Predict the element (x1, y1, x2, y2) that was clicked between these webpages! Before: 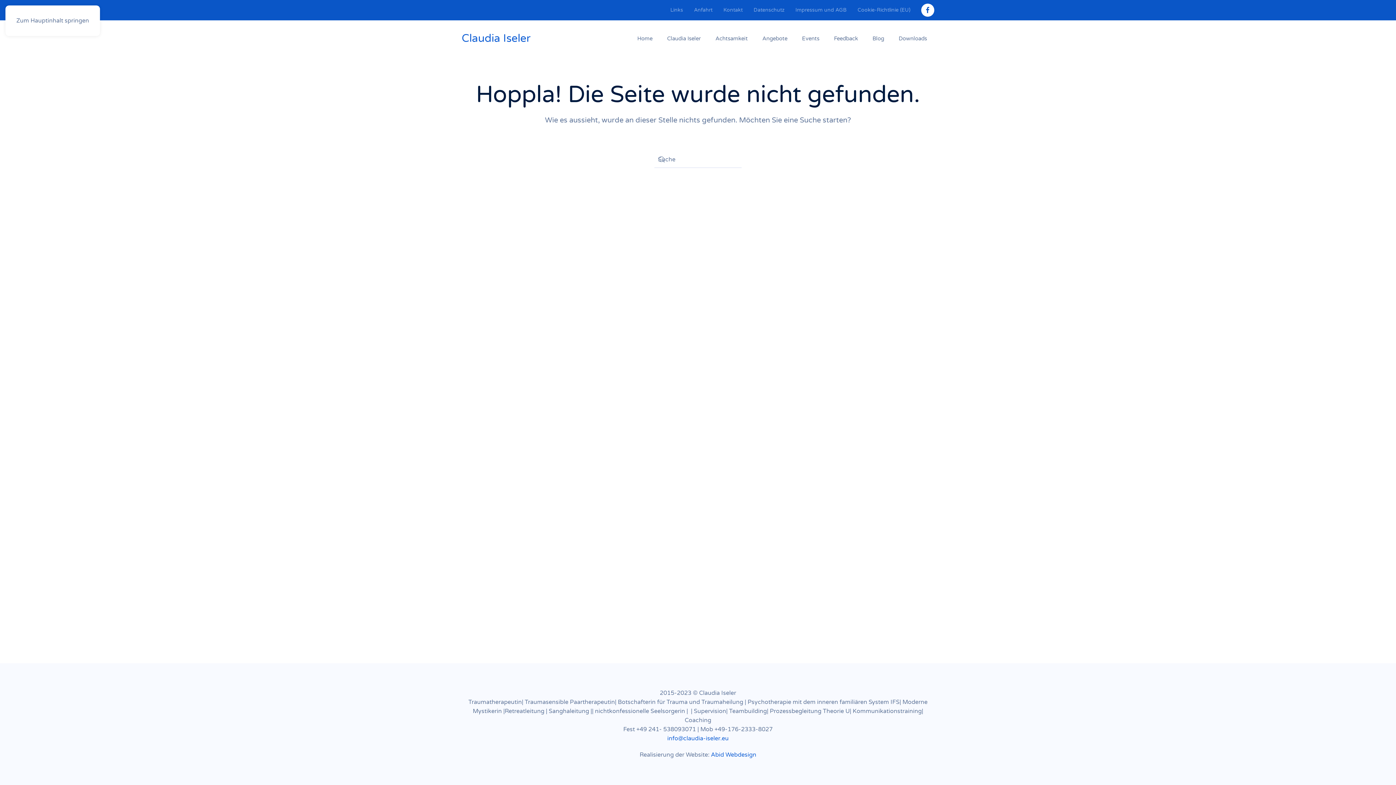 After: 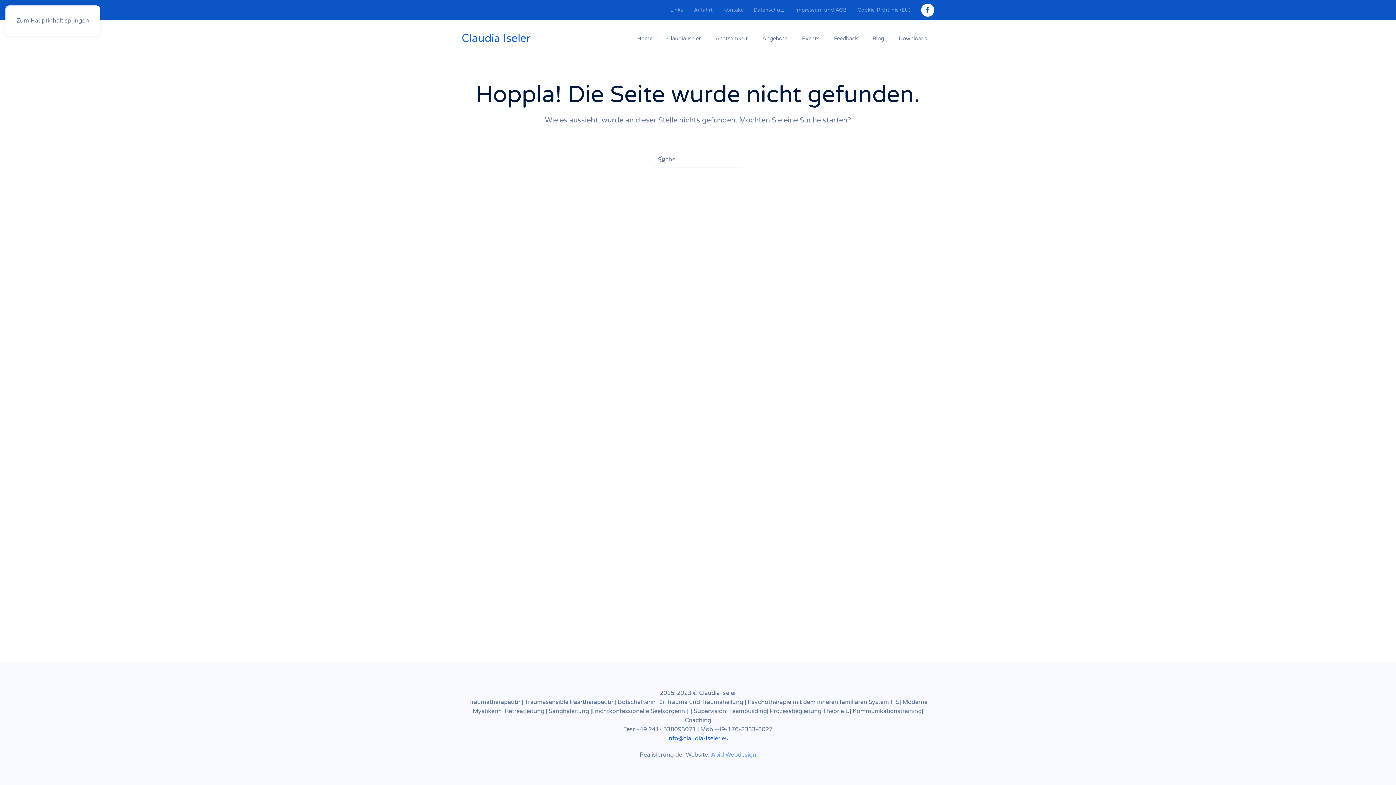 Action: bbox: (711, 751, 756, 758) label: Abid Webdesign